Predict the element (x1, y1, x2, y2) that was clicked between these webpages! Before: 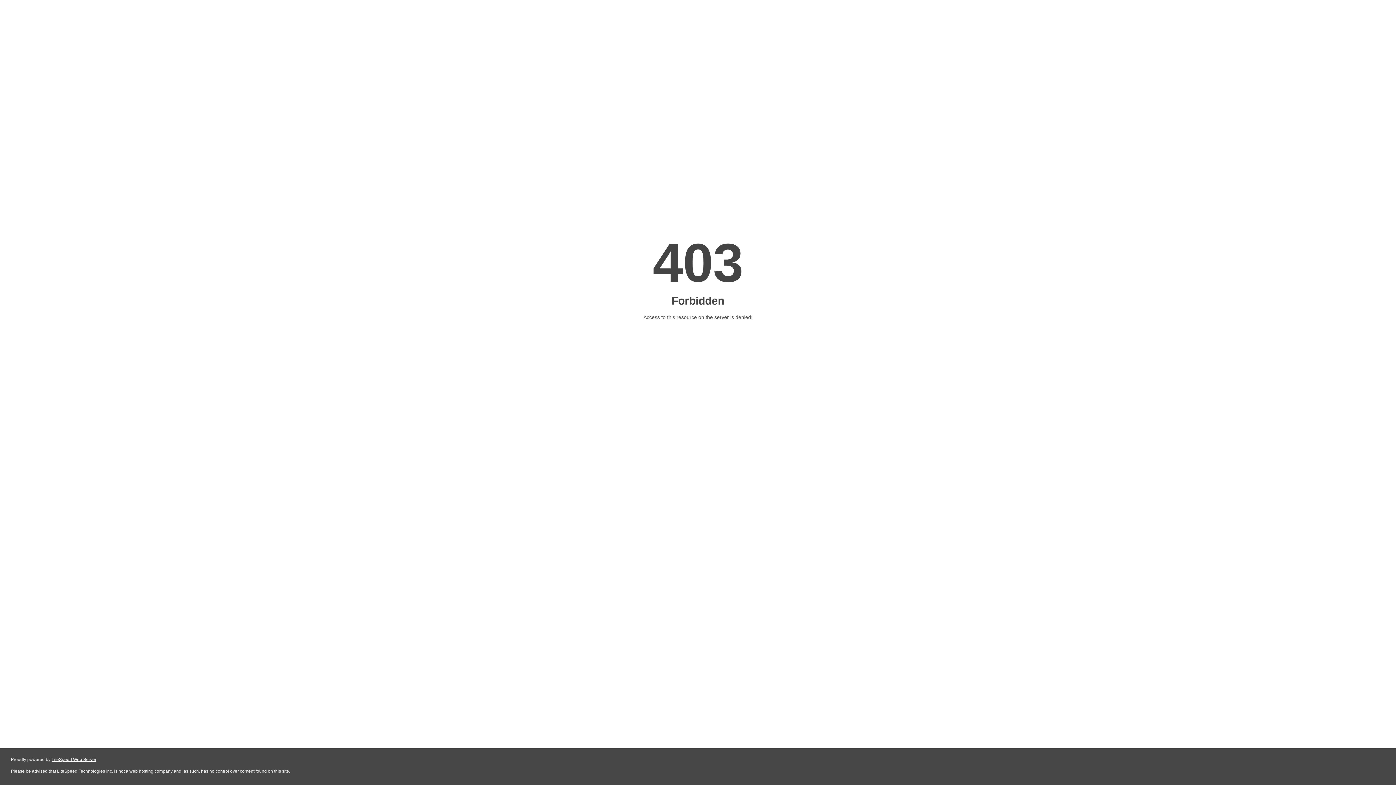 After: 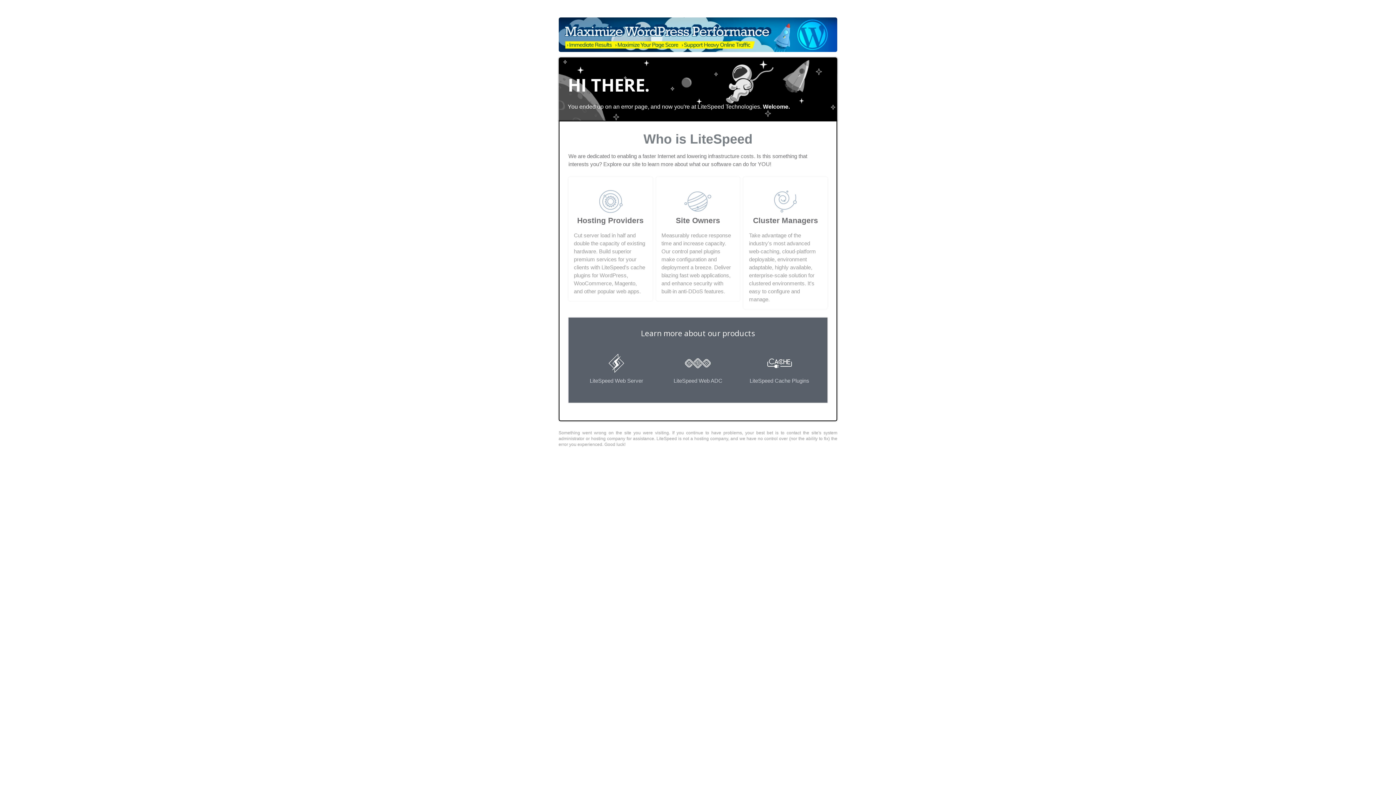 Action: bbox: (51, 757, 96, 762) label: LiteSpeed Web Server